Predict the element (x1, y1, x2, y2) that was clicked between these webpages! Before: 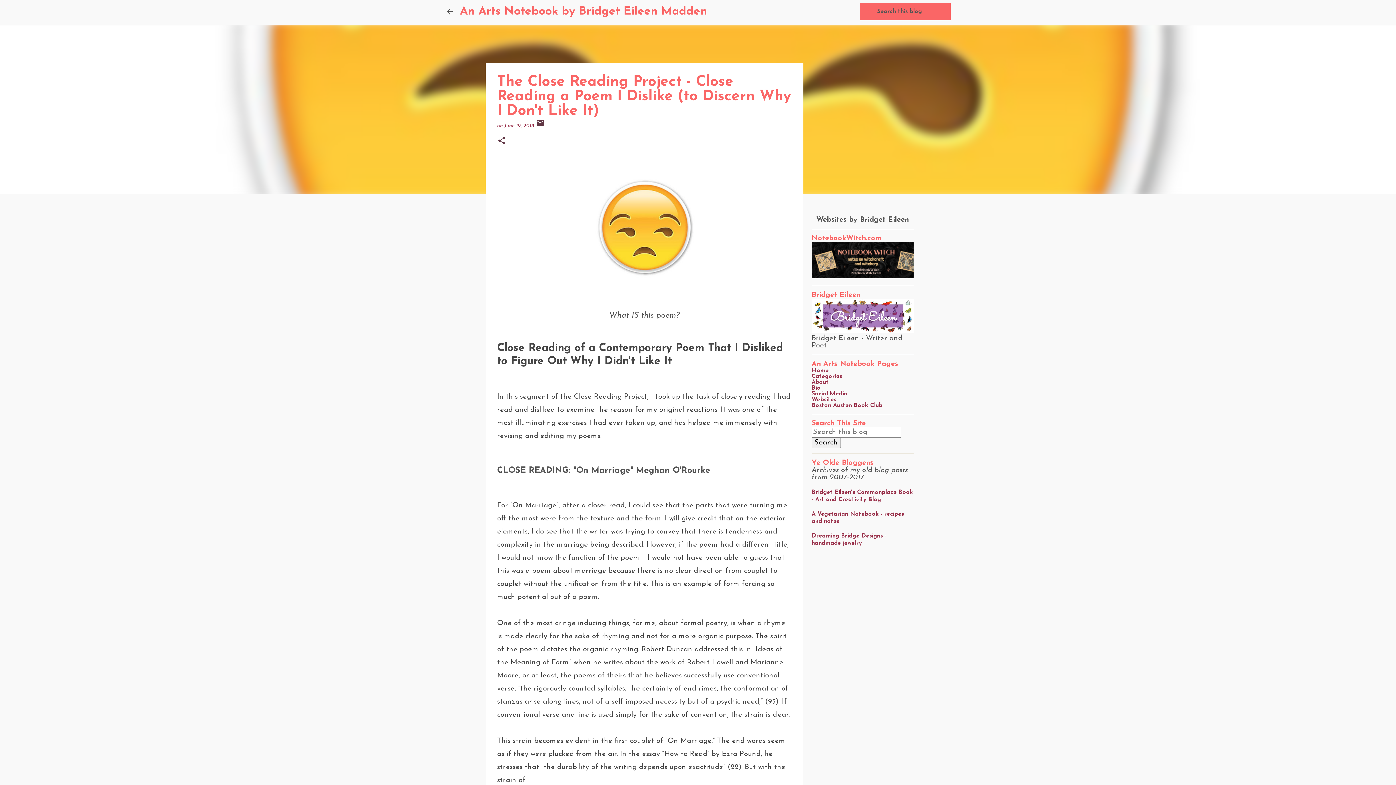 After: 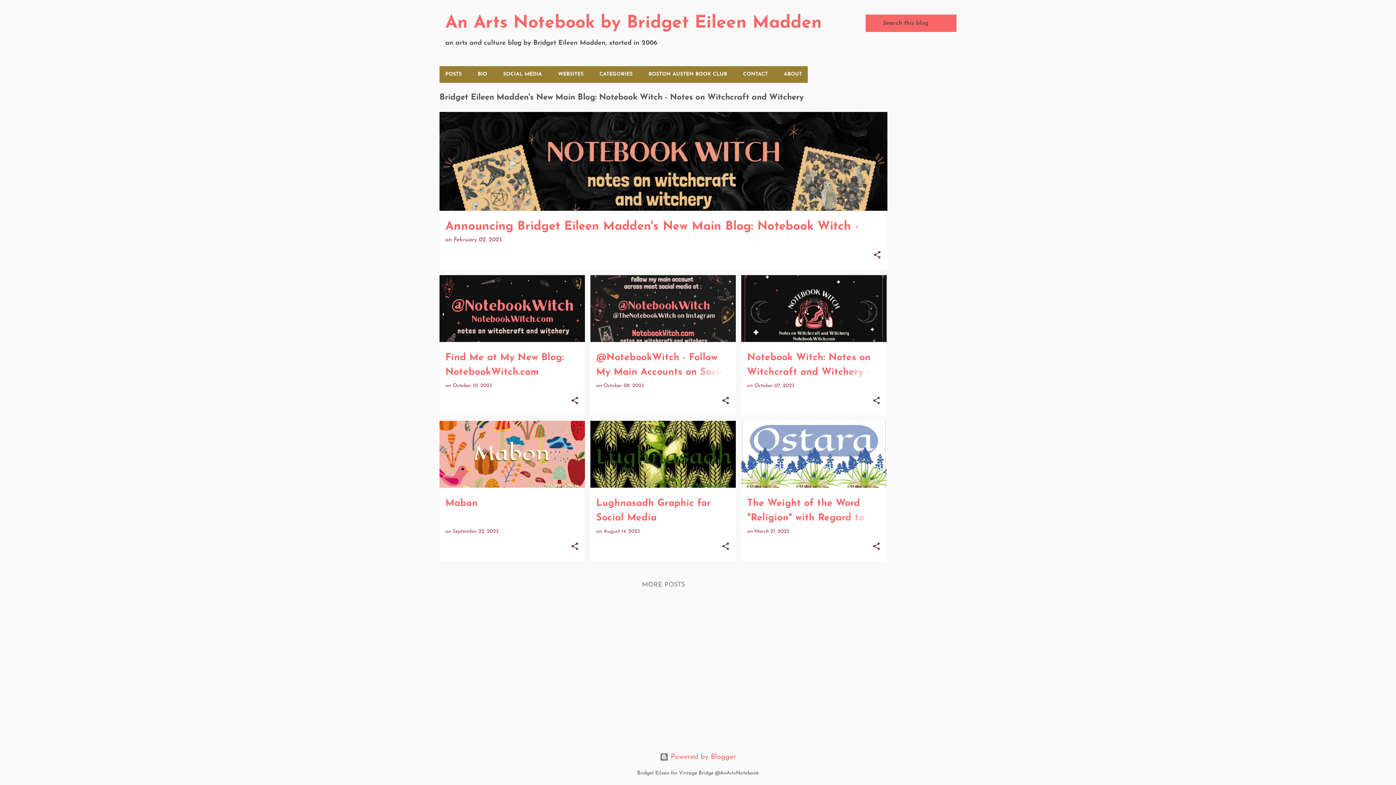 Action: label: An Arts Notebook by Bridget Eileen Madden bbox: (460, 5, 707, 17)